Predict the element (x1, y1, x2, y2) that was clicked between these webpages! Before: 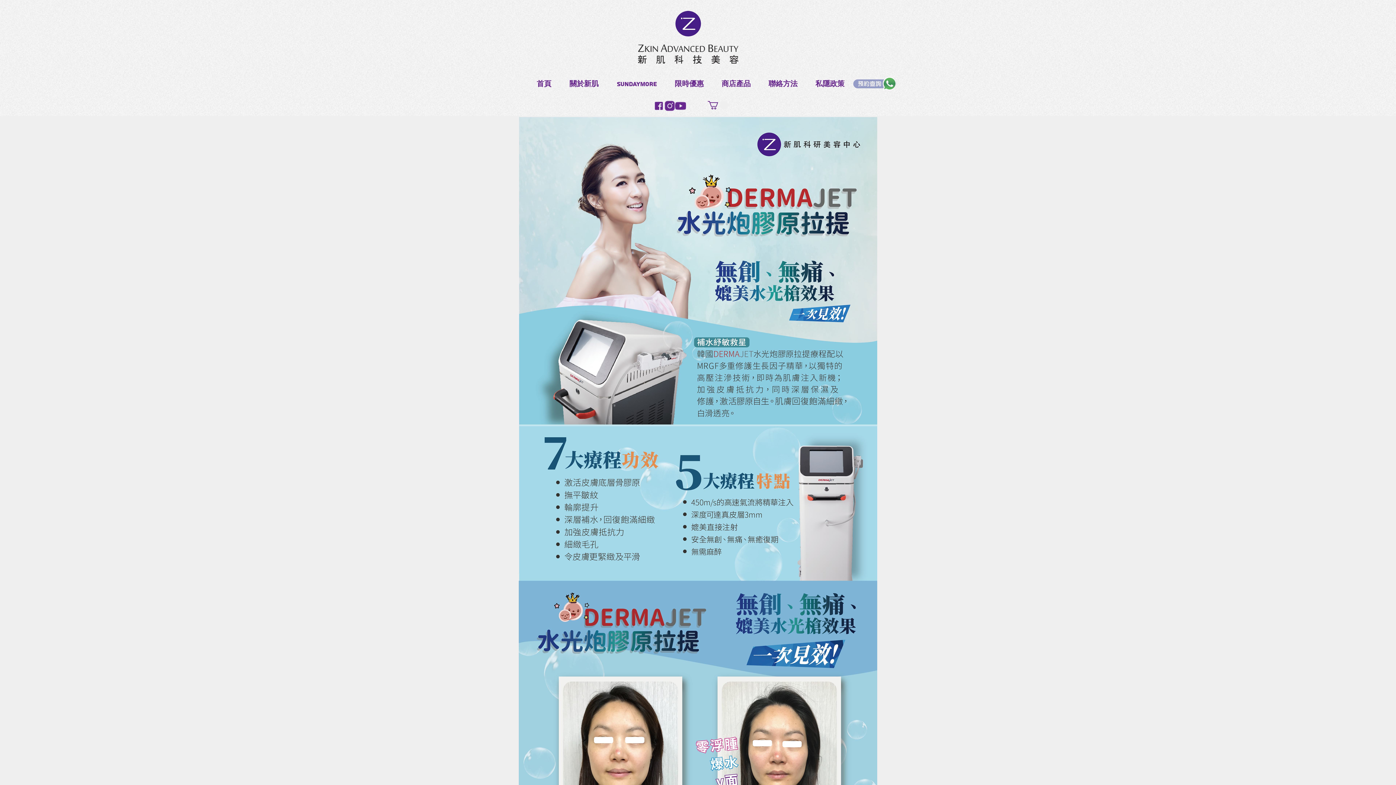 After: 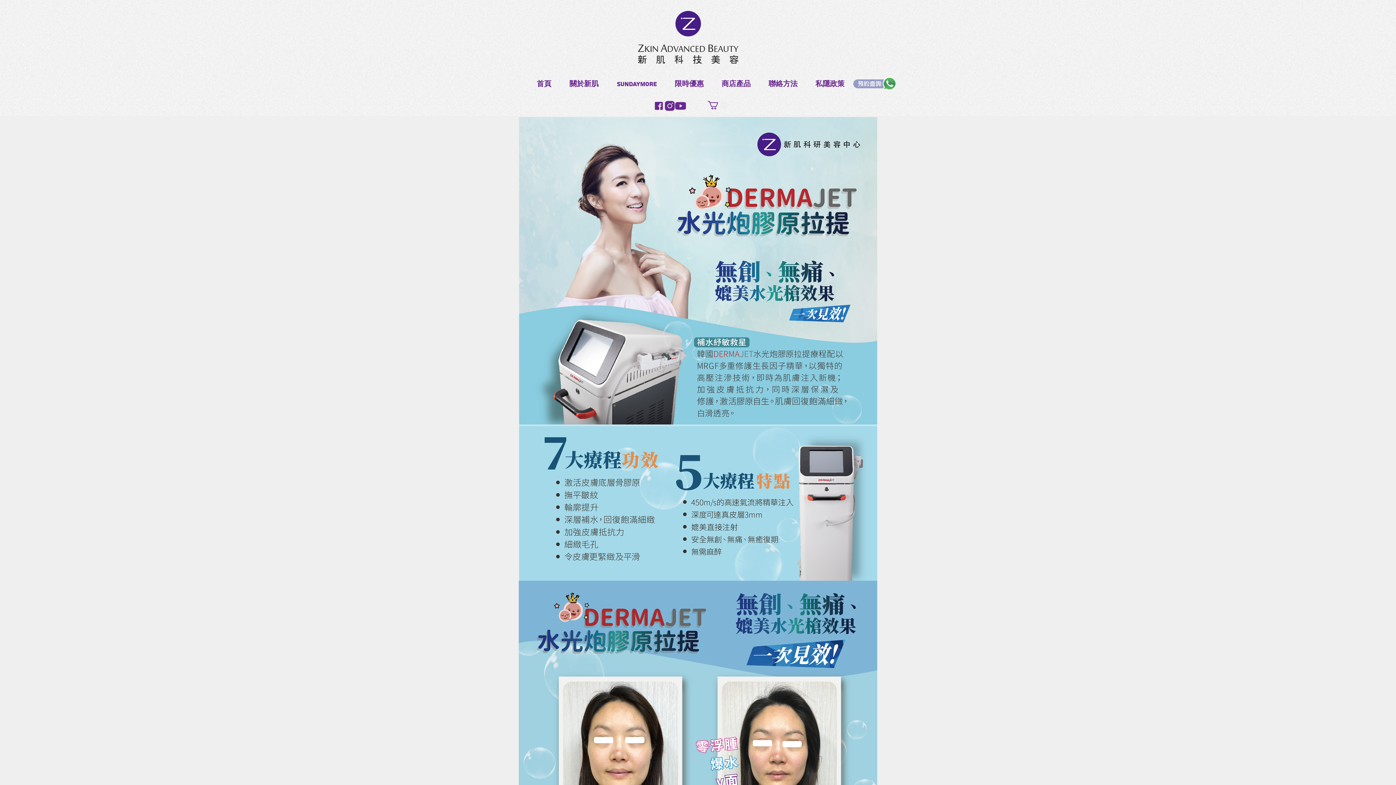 Action: bbox: (664, 100, 675, 111) label: icons8-instagram-30